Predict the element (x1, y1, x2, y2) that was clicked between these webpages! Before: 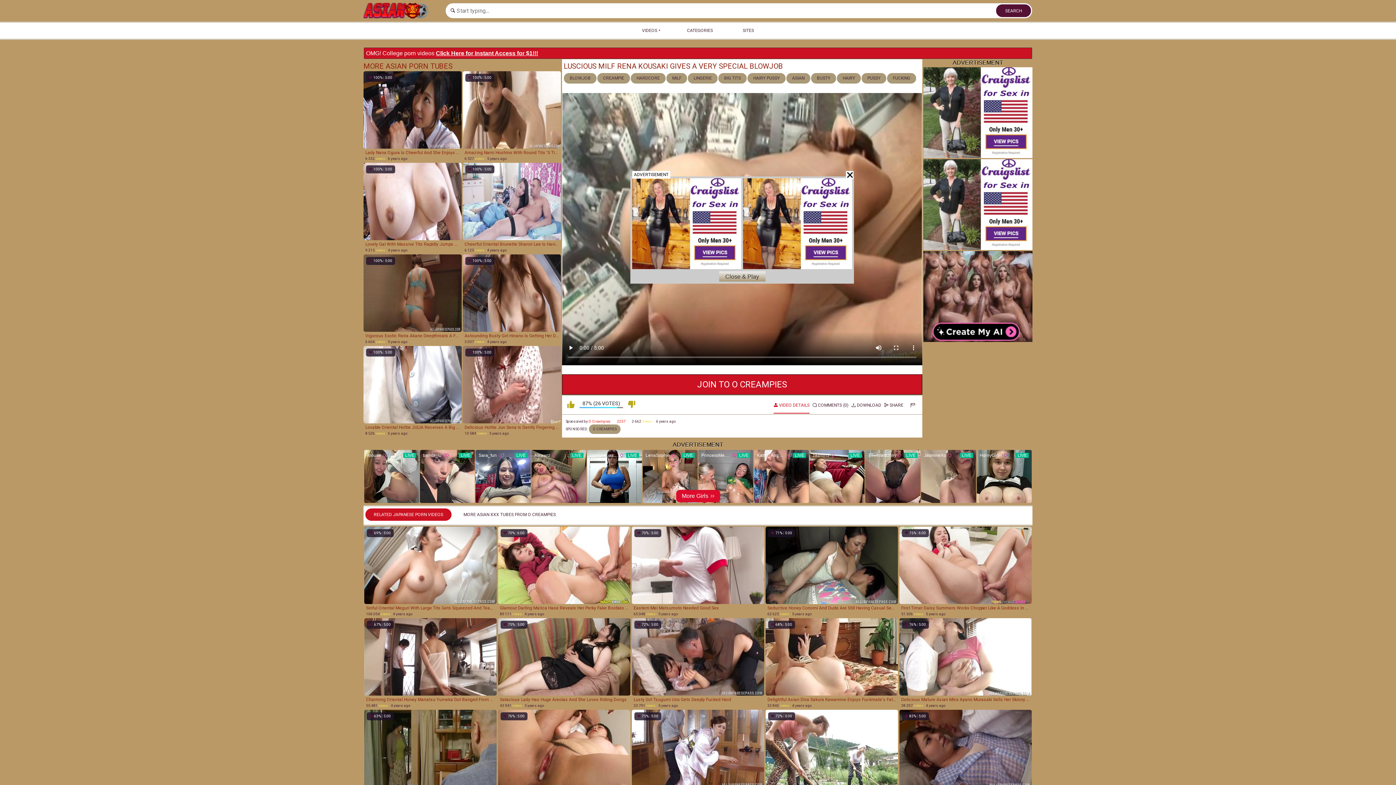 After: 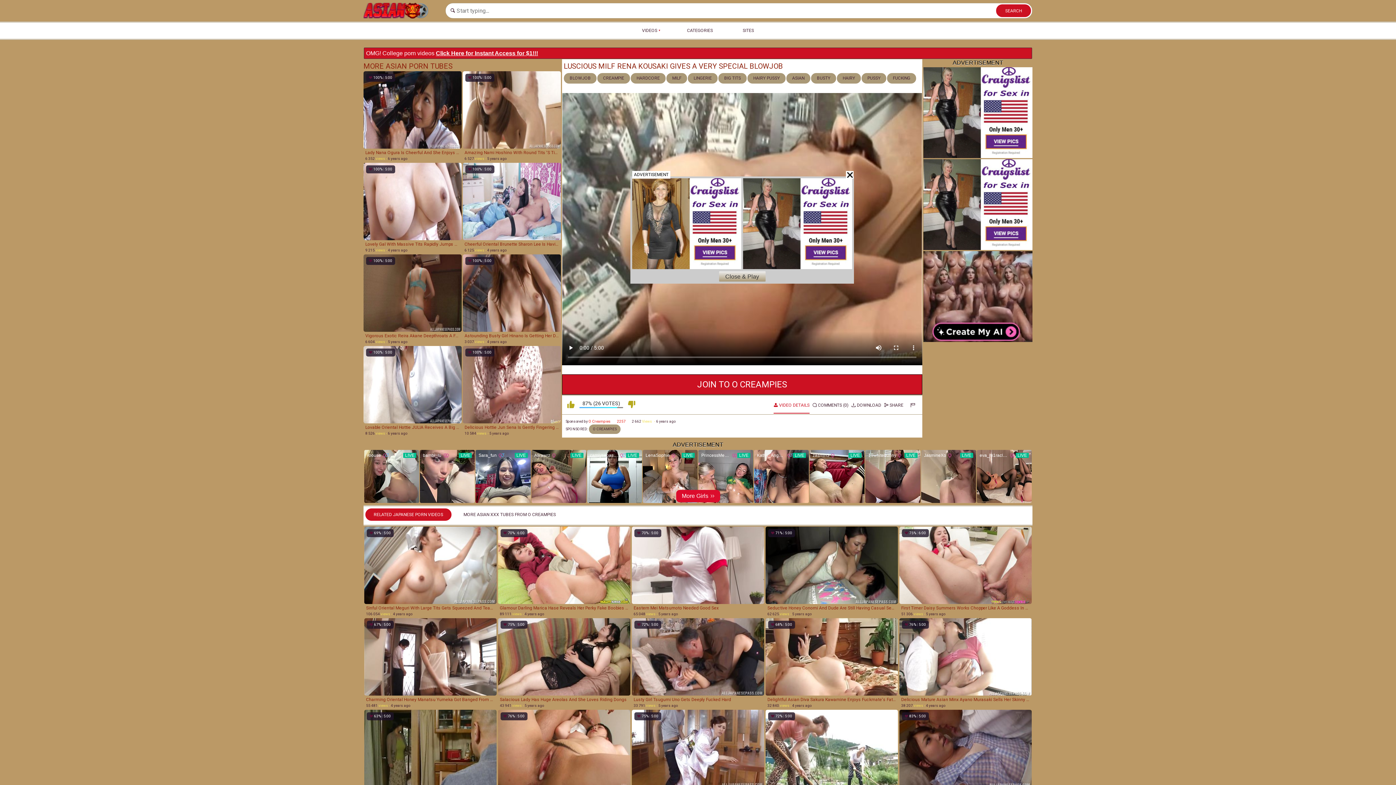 Action: label: SEARCH bbox: (996, 4, 1031, 17)